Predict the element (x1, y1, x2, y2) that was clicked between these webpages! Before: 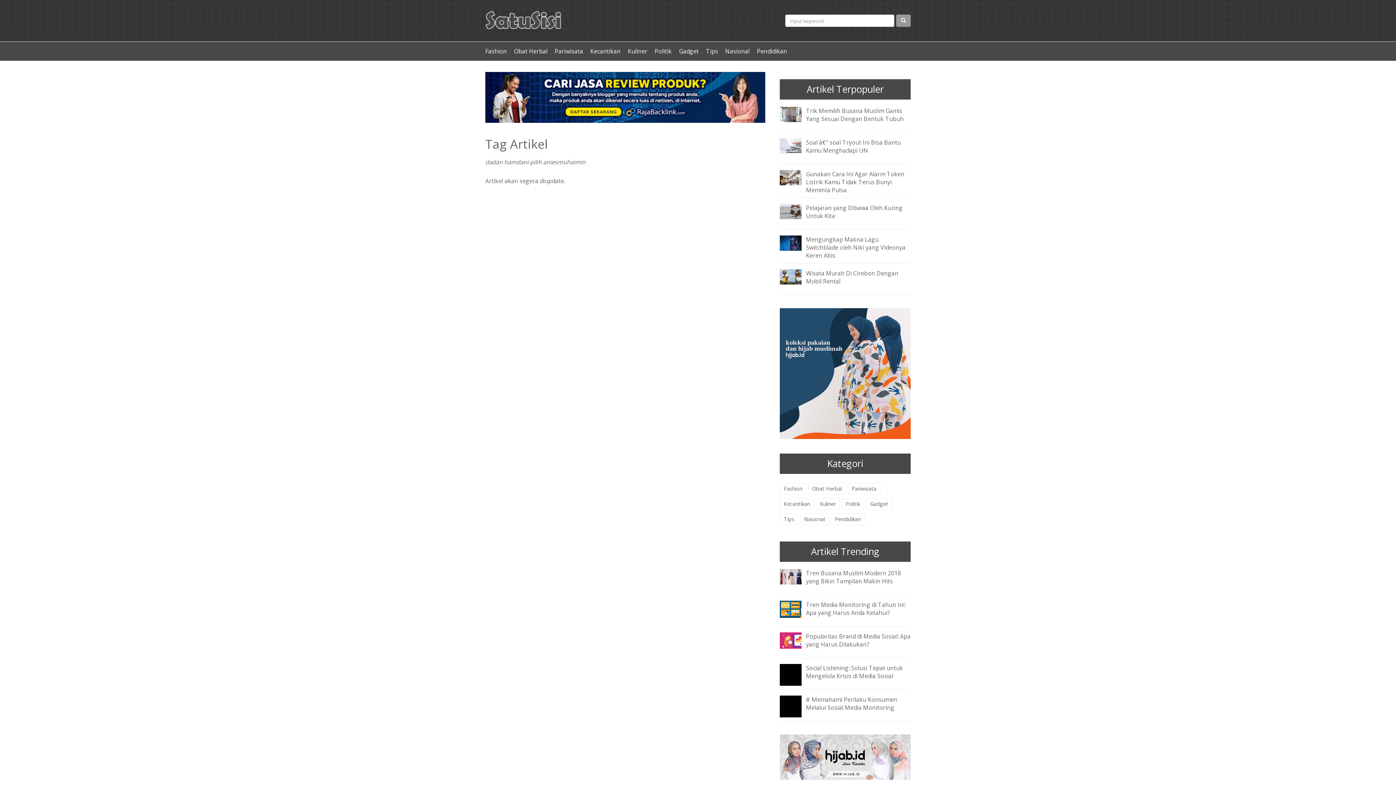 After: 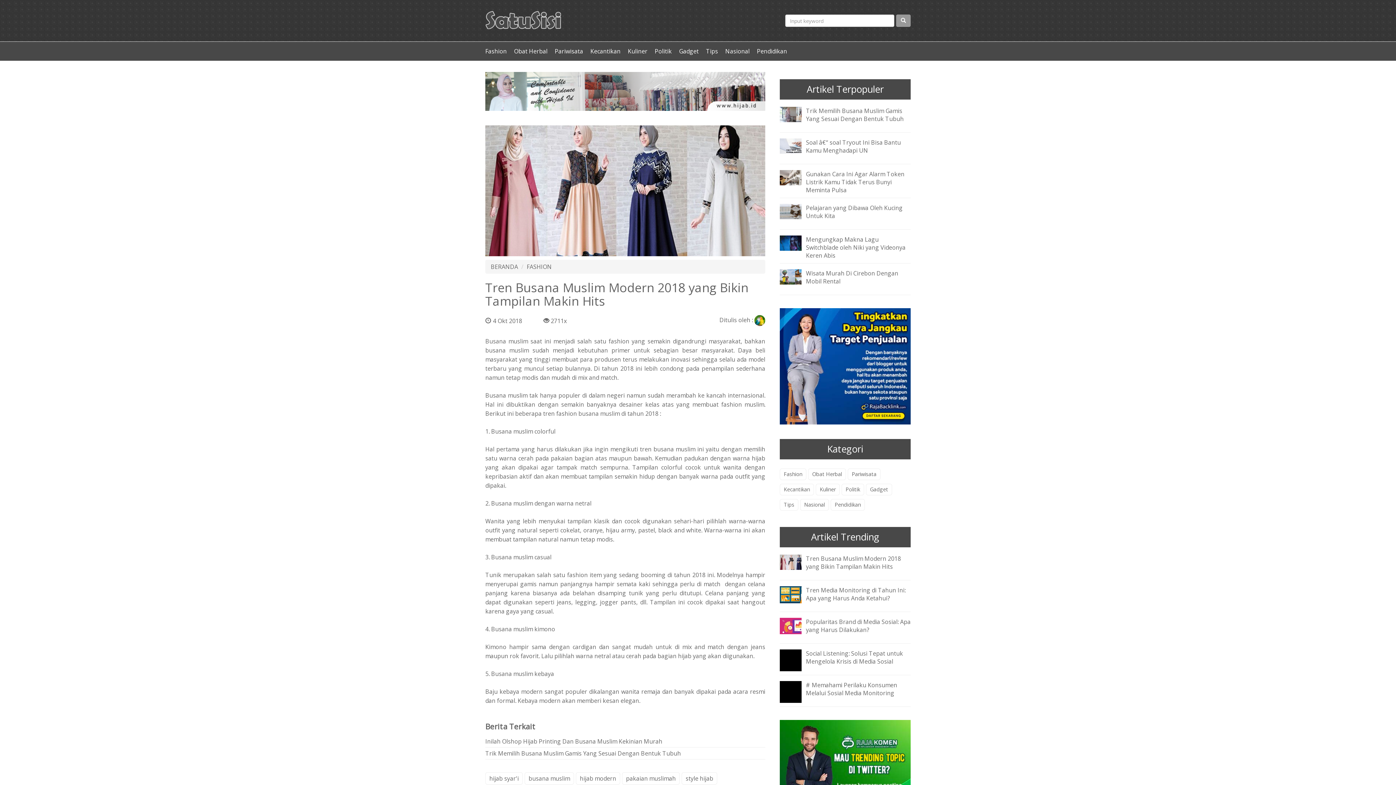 Action: bbox: (780, 572, 812, 580)